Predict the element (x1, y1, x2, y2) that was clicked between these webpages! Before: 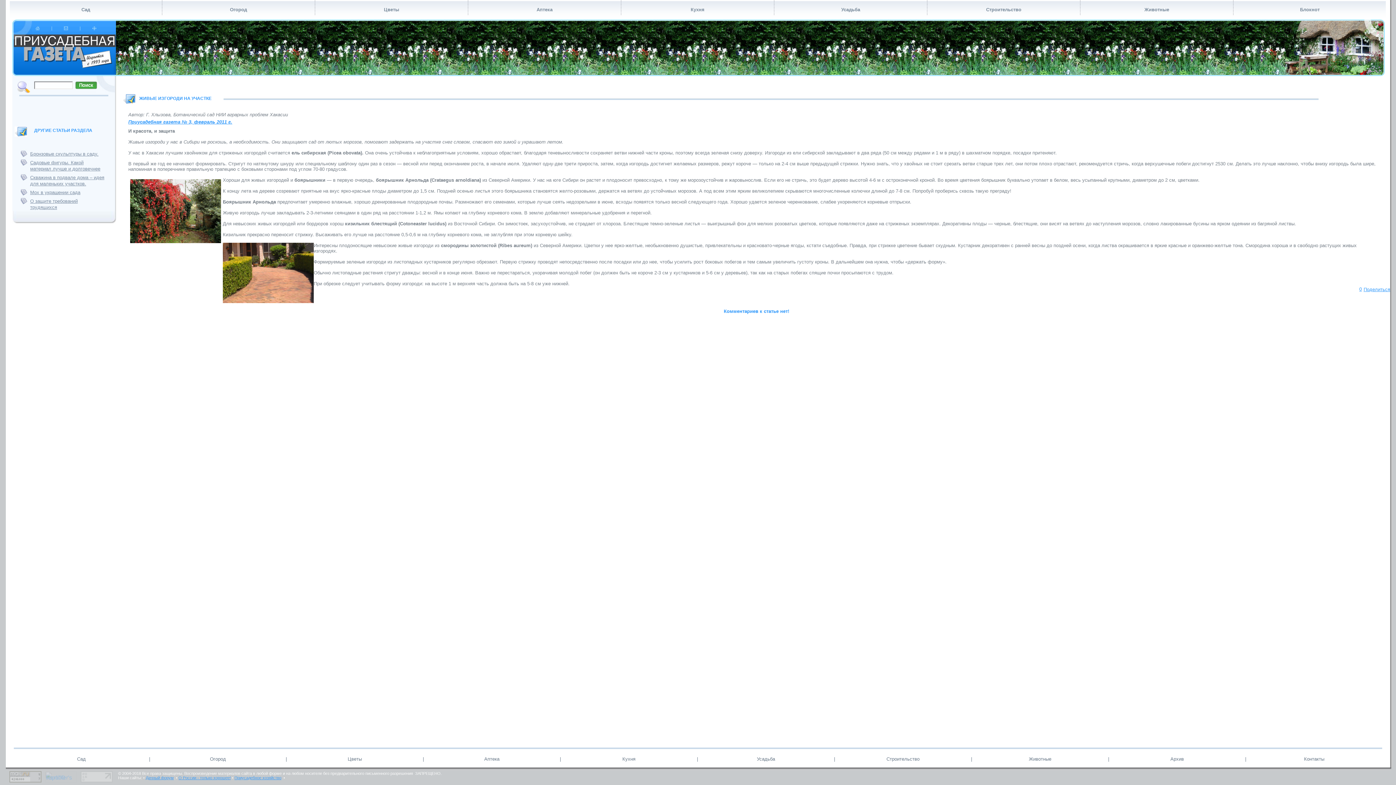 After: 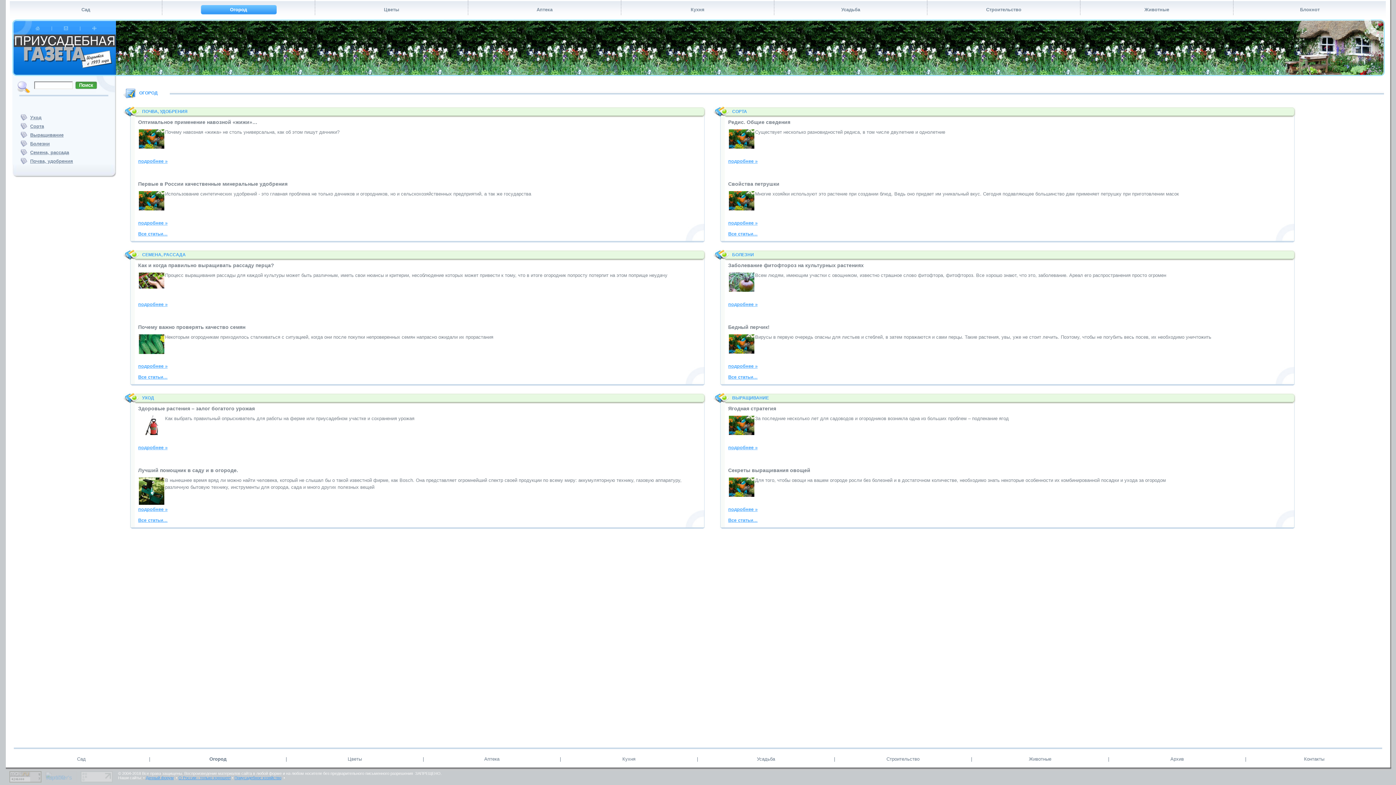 Action: label: Огород bbox: (230, 6, 247, 12)